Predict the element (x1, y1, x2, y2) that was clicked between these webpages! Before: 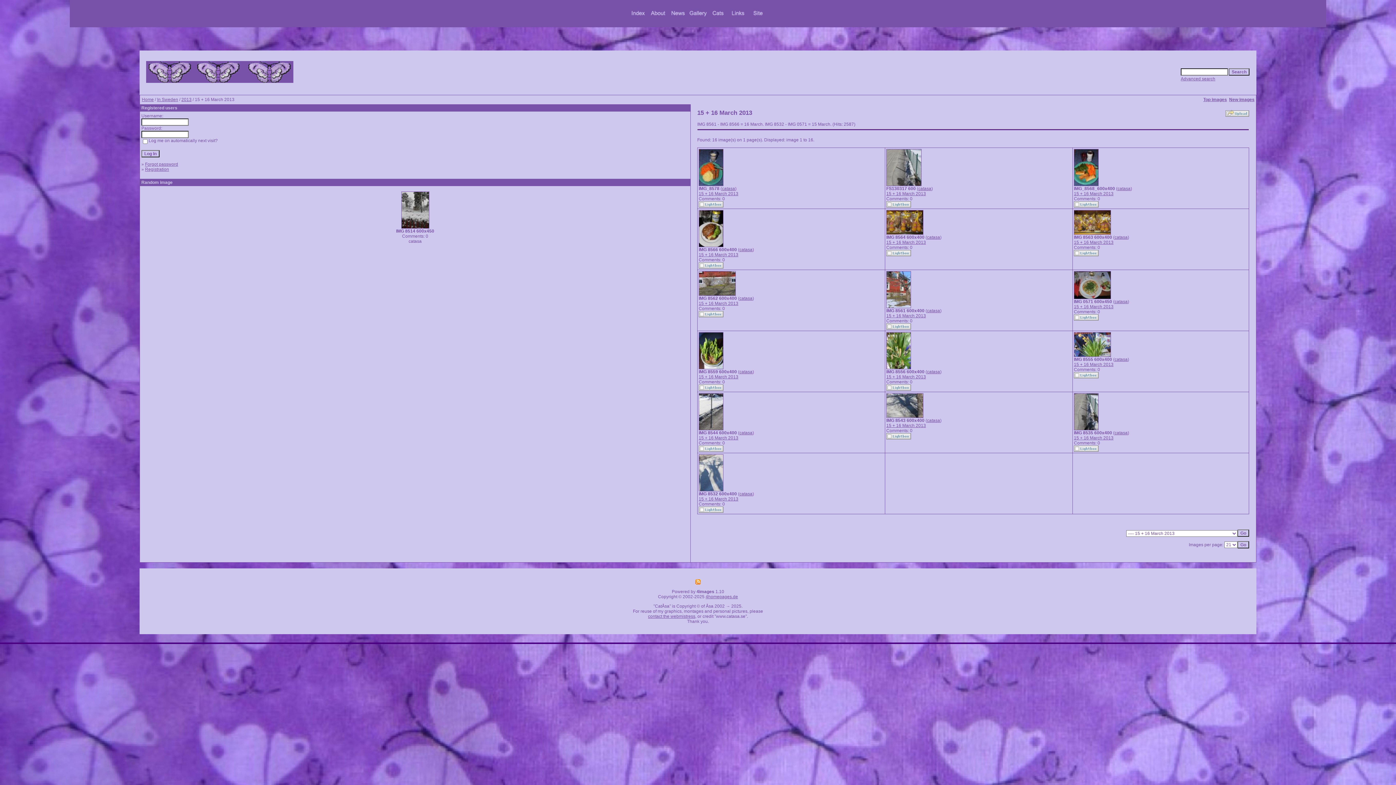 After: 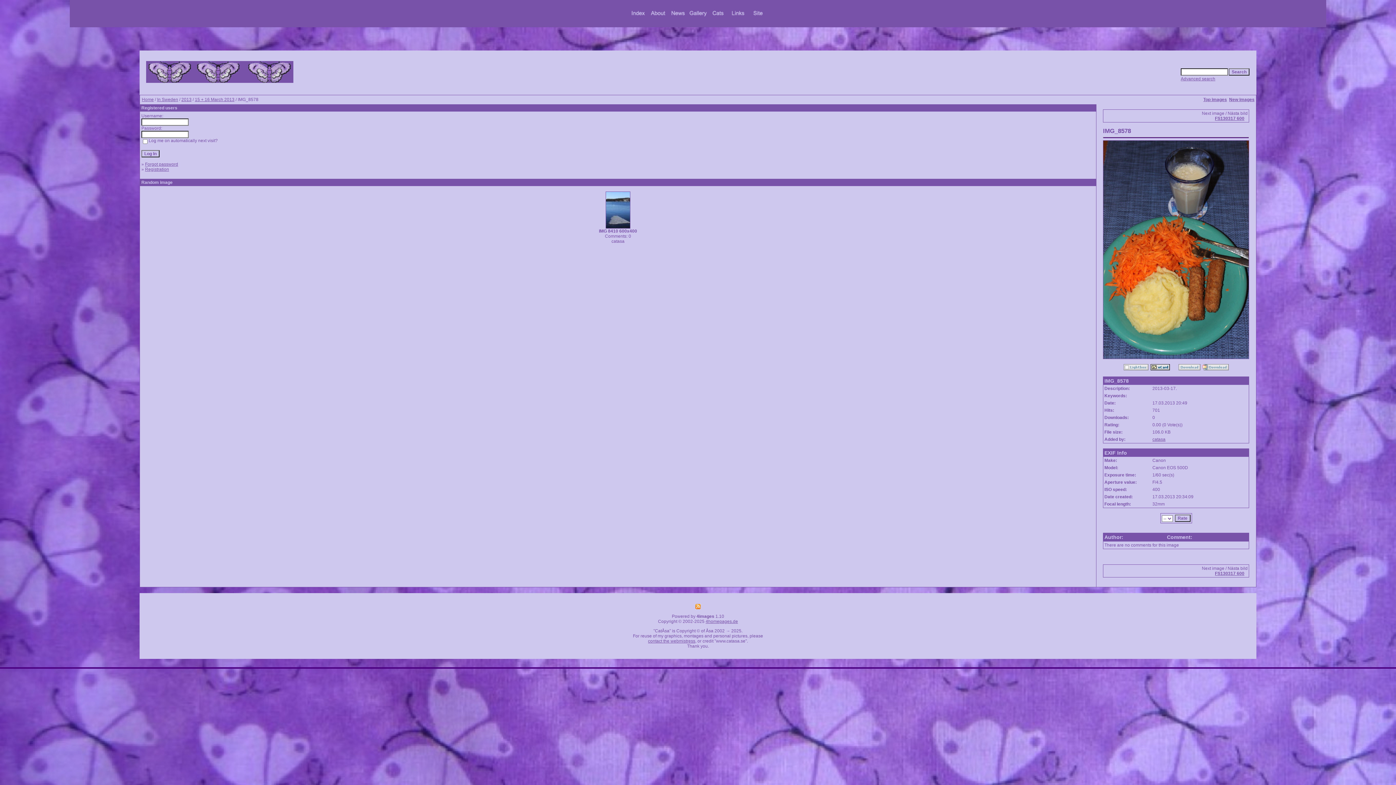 Action: bbox: (698, 182, 723, 187)